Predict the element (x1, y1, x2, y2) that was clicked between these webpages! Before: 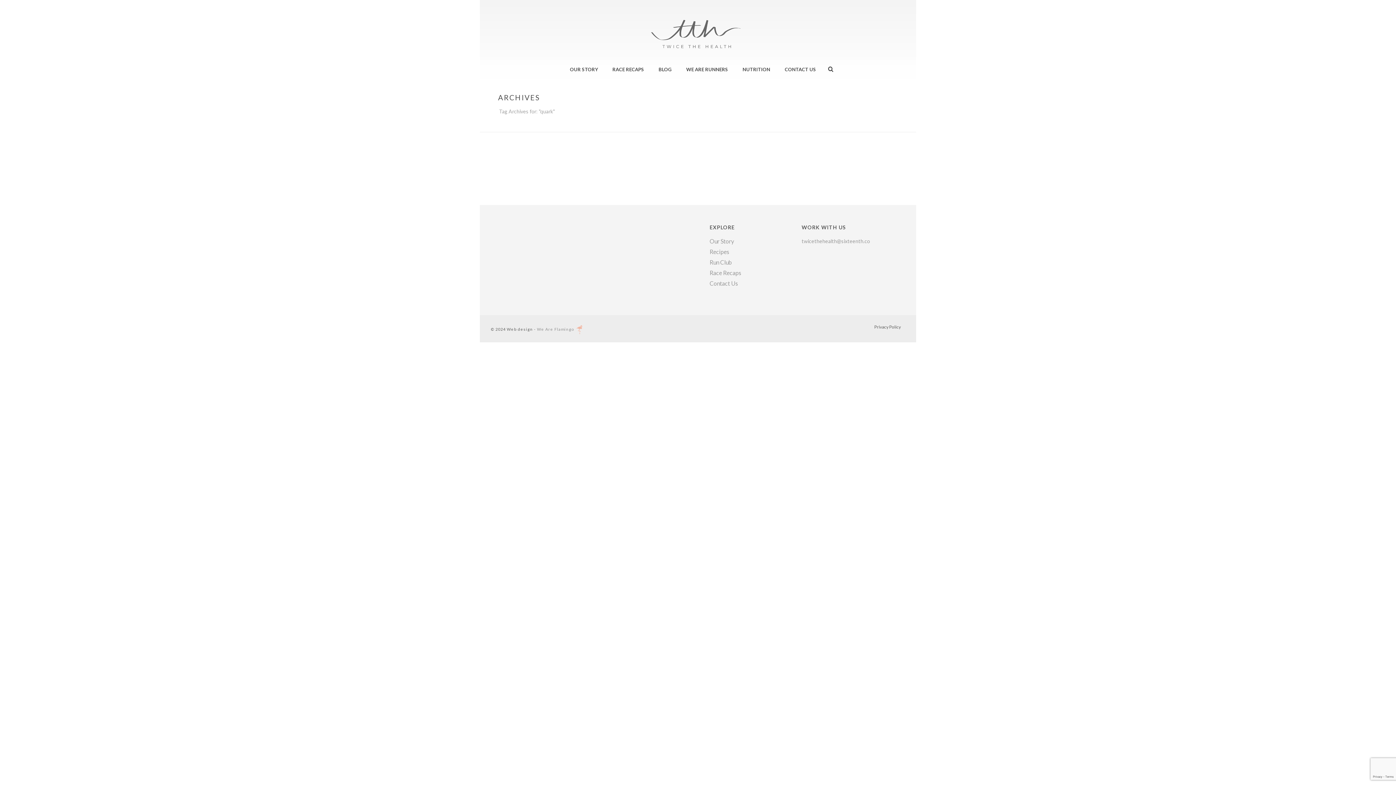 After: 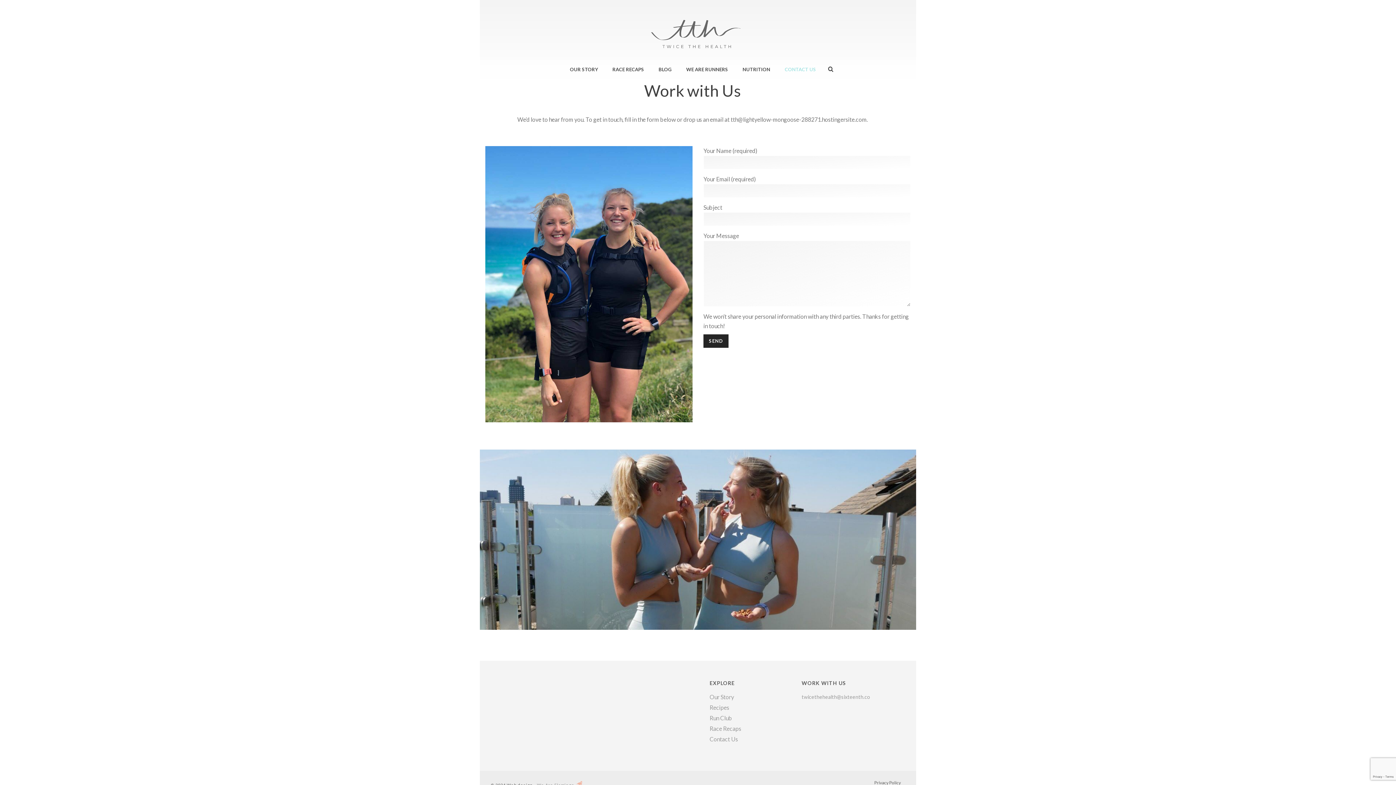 Action: label: Contact Us bbox: (709, 280, 738, 286)